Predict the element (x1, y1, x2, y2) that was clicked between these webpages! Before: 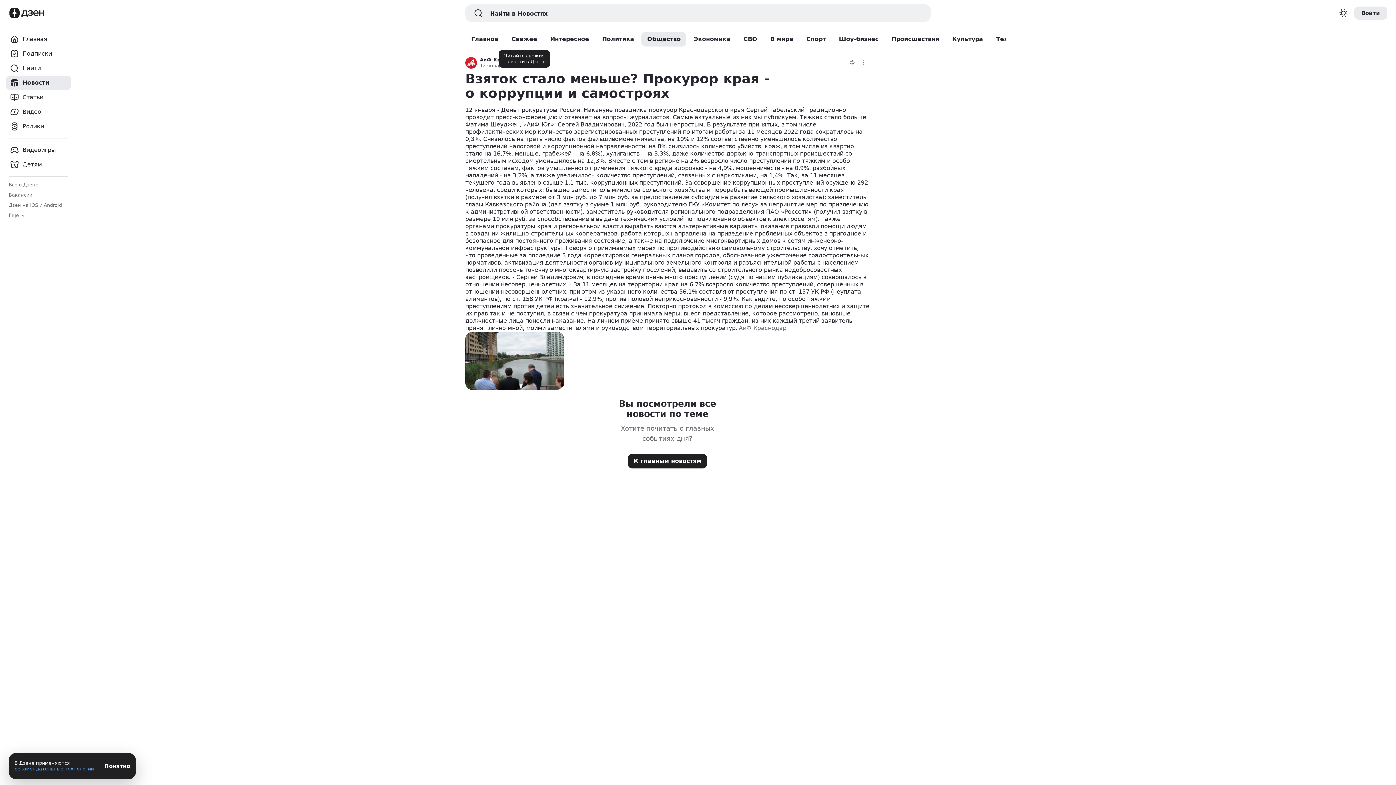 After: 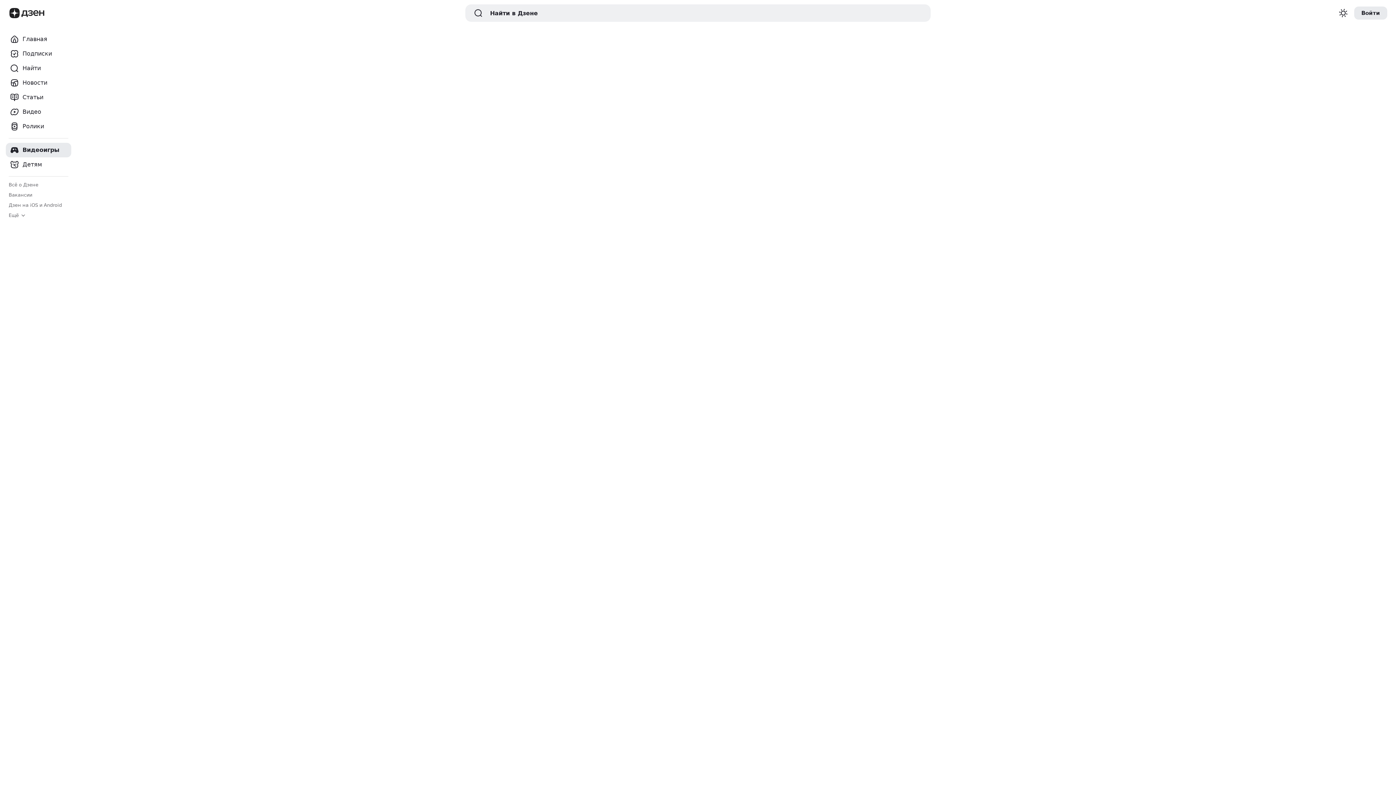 Action: label: Видеоигры bbox: (5, 142, 71, 157)